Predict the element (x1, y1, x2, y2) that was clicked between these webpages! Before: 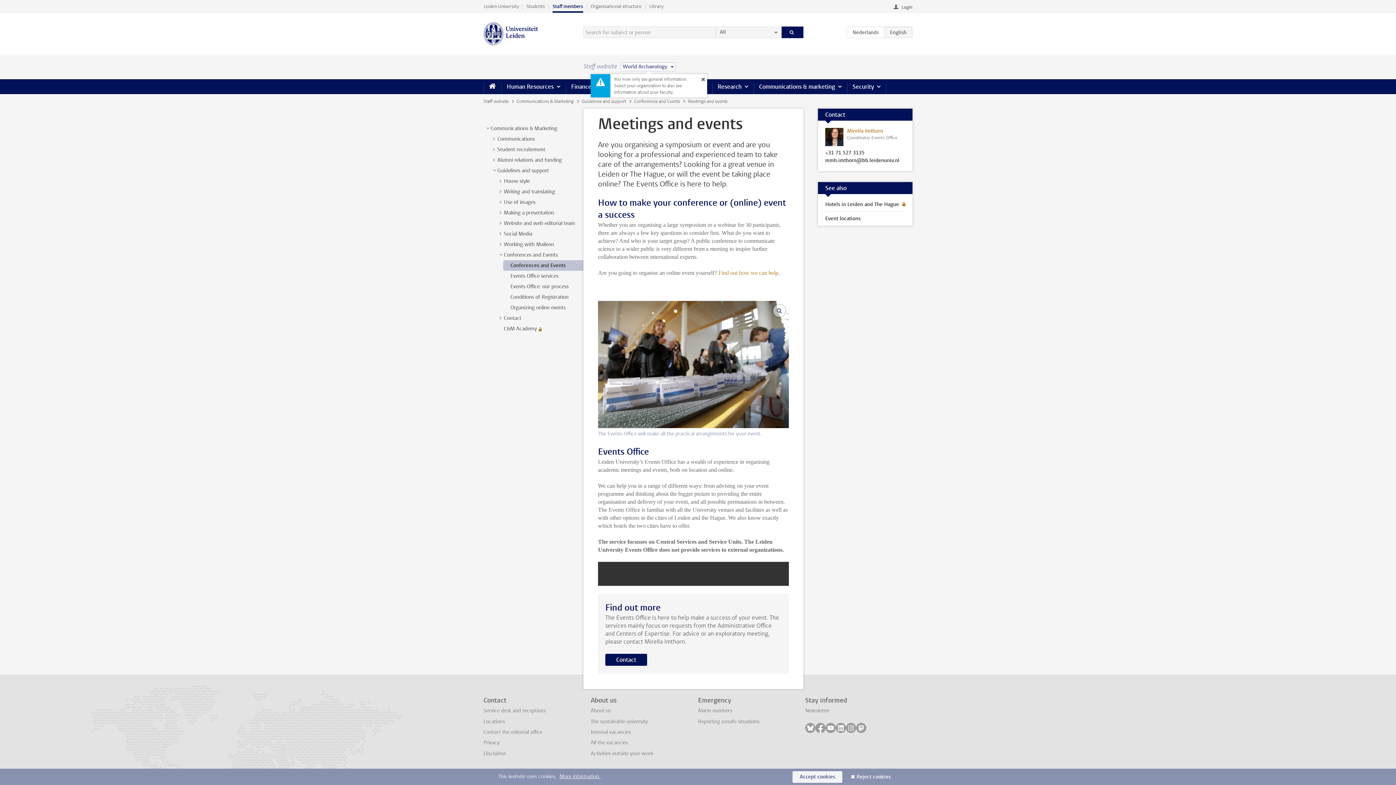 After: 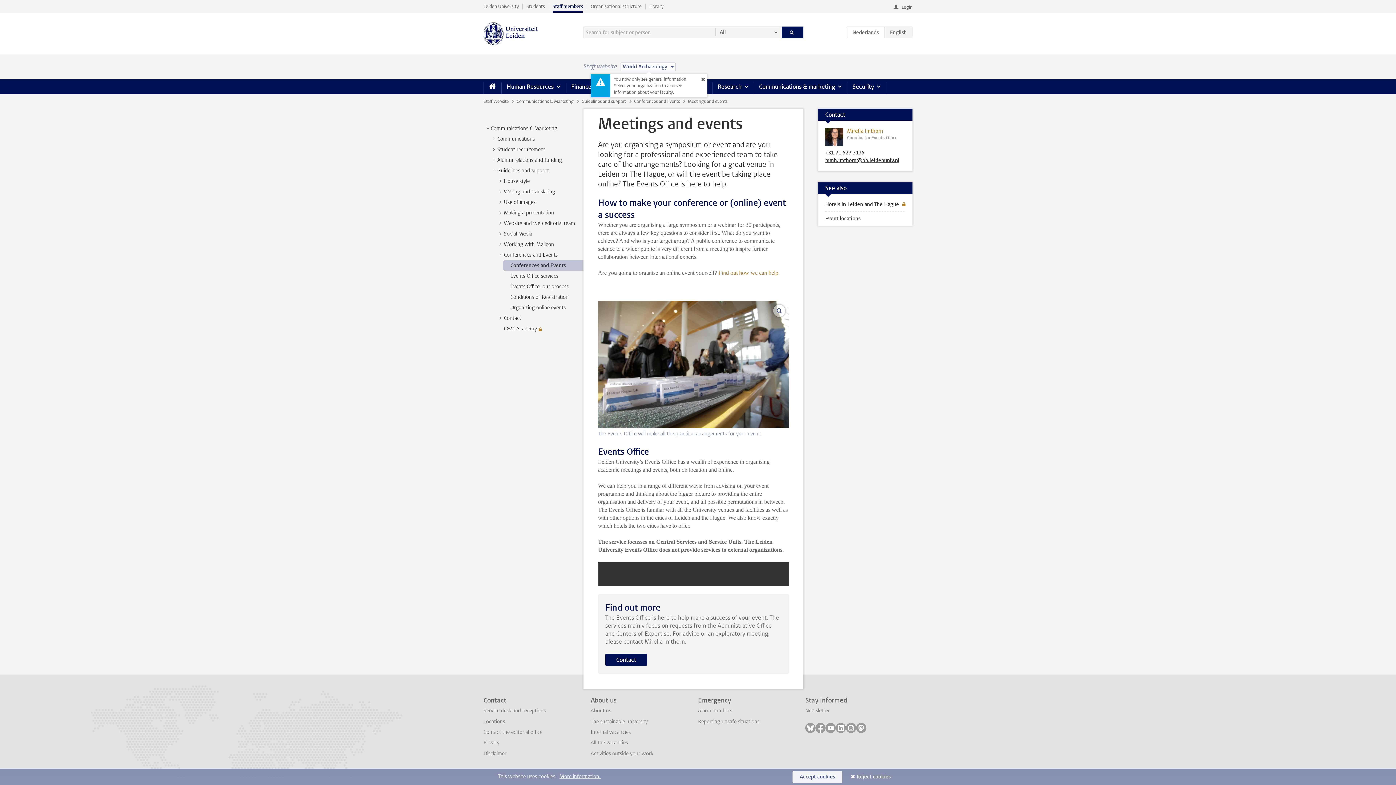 Action: label: mmh.imthorn@bb.leidenuniv.nl bbox: (825, 157, 905, 164)